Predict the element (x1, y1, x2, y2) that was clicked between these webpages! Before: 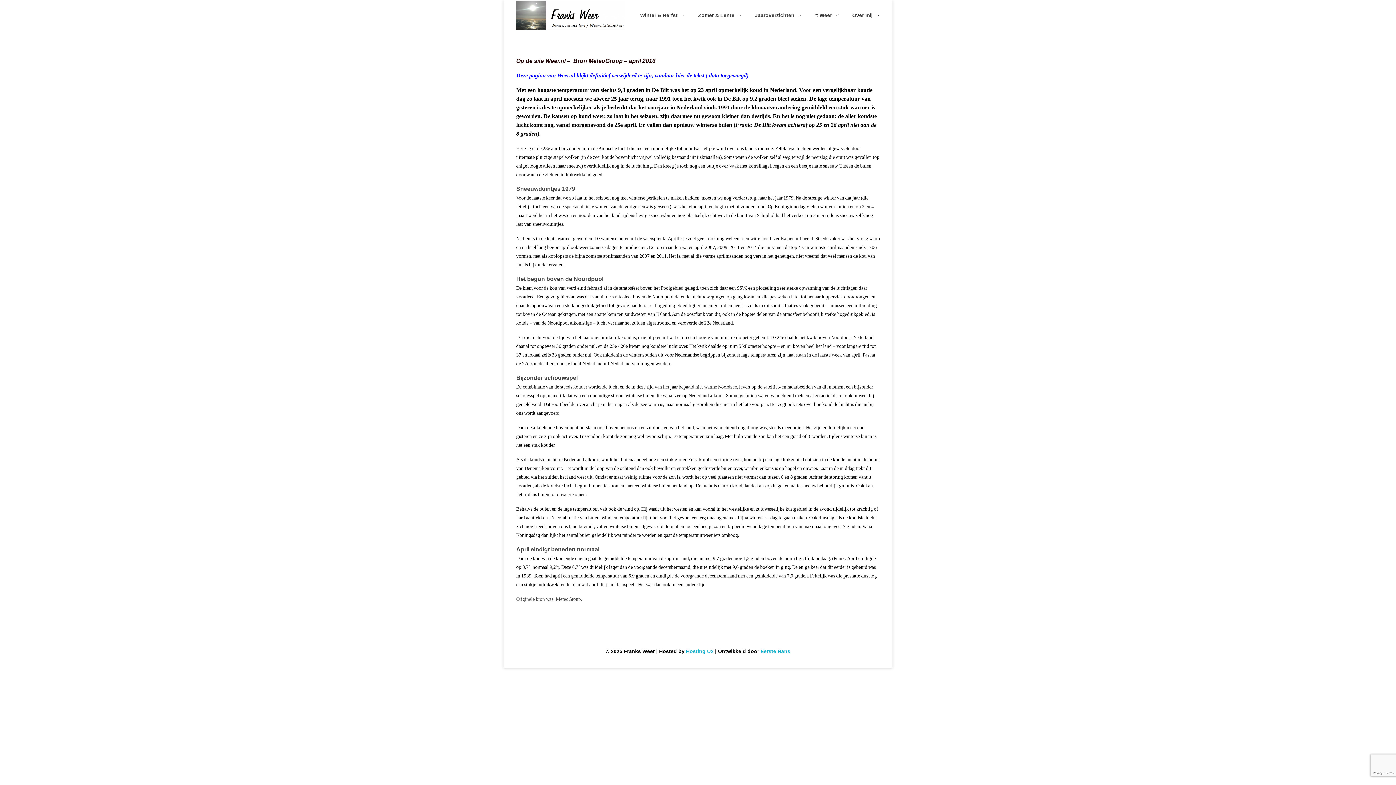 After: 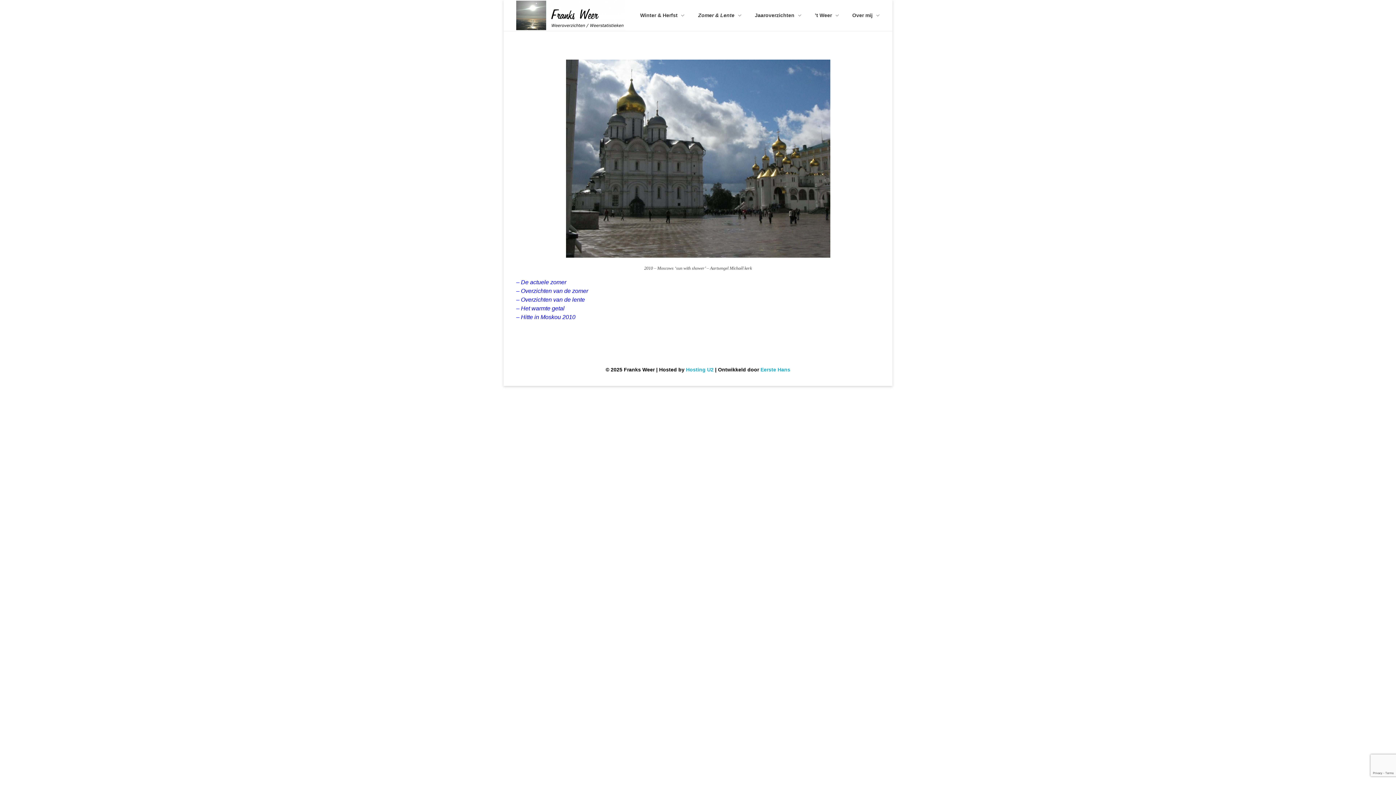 Action: label: Zomer & Lente  bbox: (691, 4, 748, 26)